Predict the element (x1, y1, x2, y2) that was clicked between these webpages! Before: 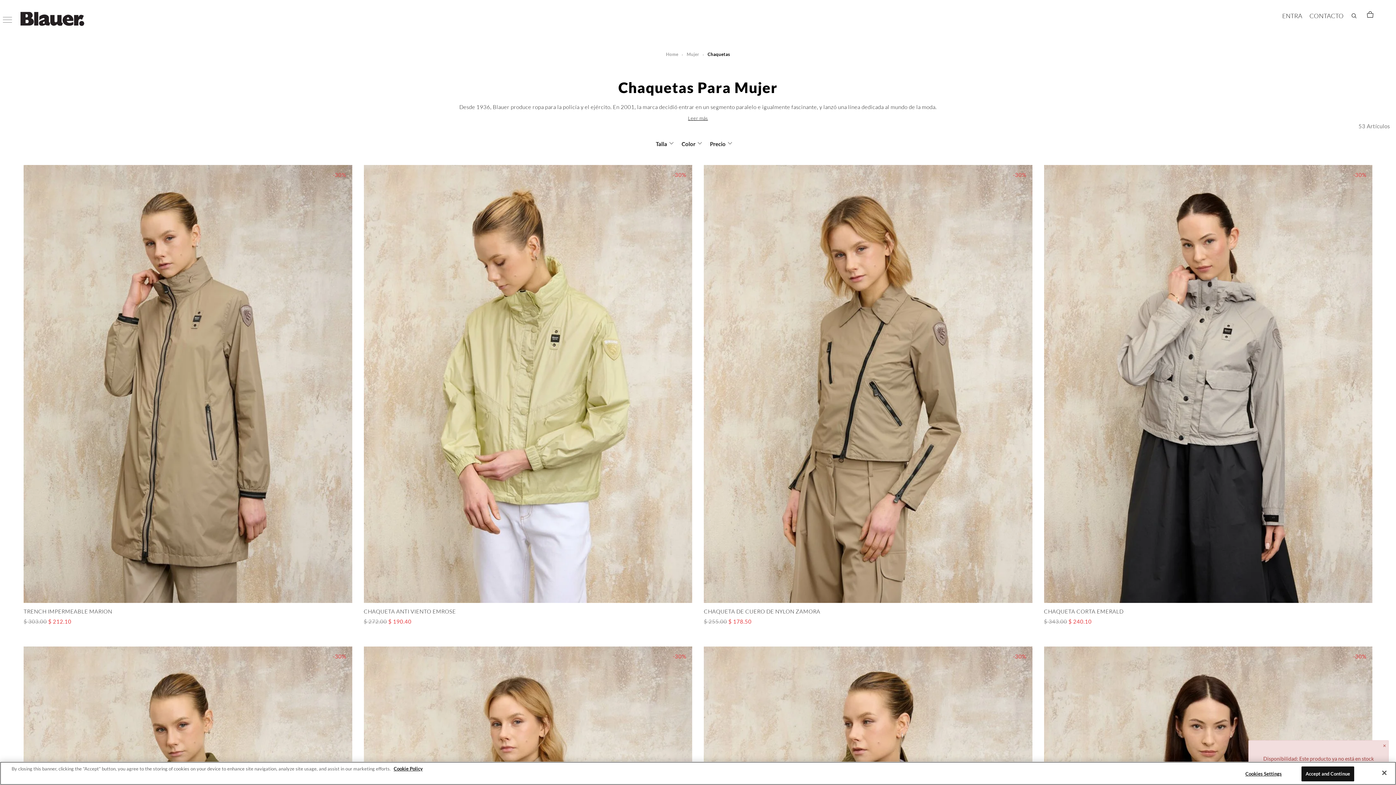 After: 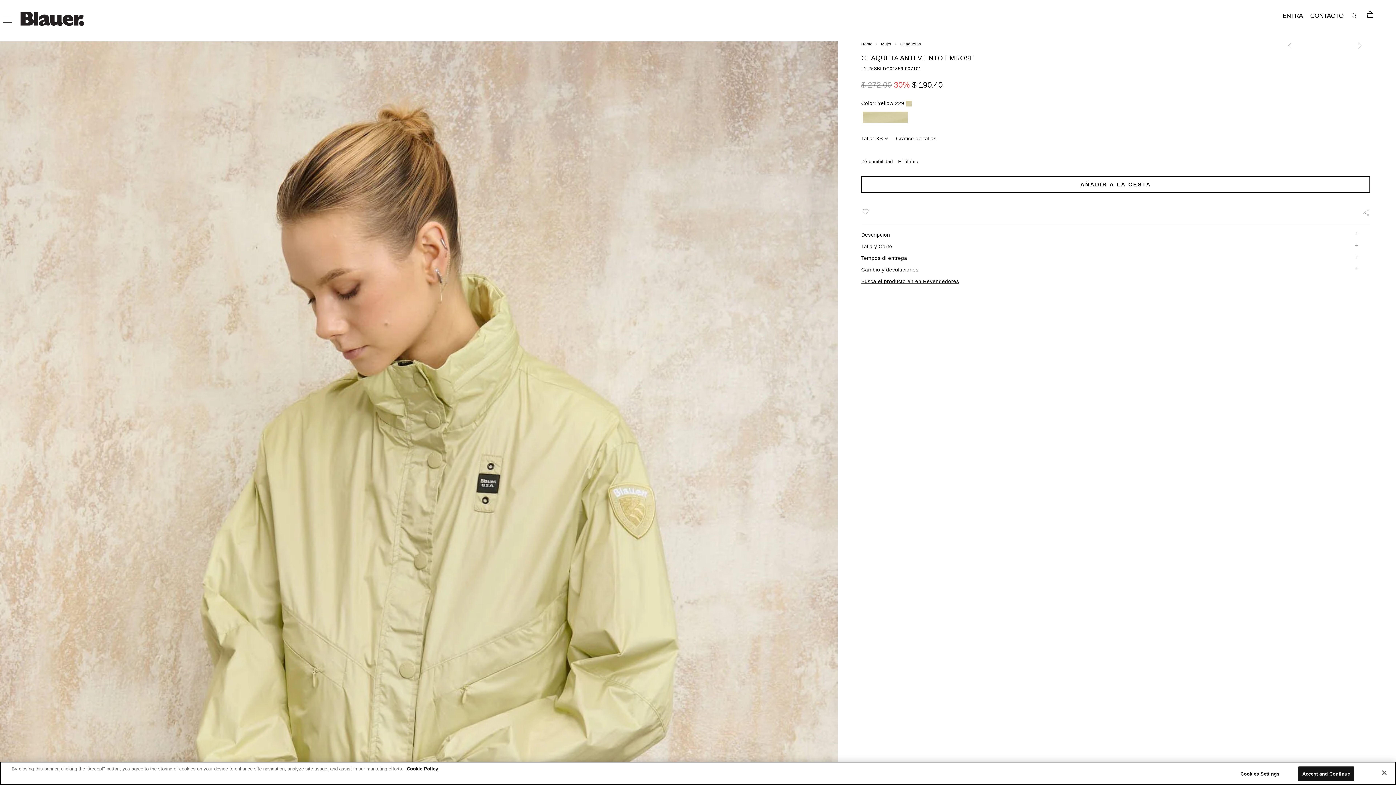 Action: label: CHAQUETA ANTI VIENTO EMROSE bbox: (363, 608, 456, 615)